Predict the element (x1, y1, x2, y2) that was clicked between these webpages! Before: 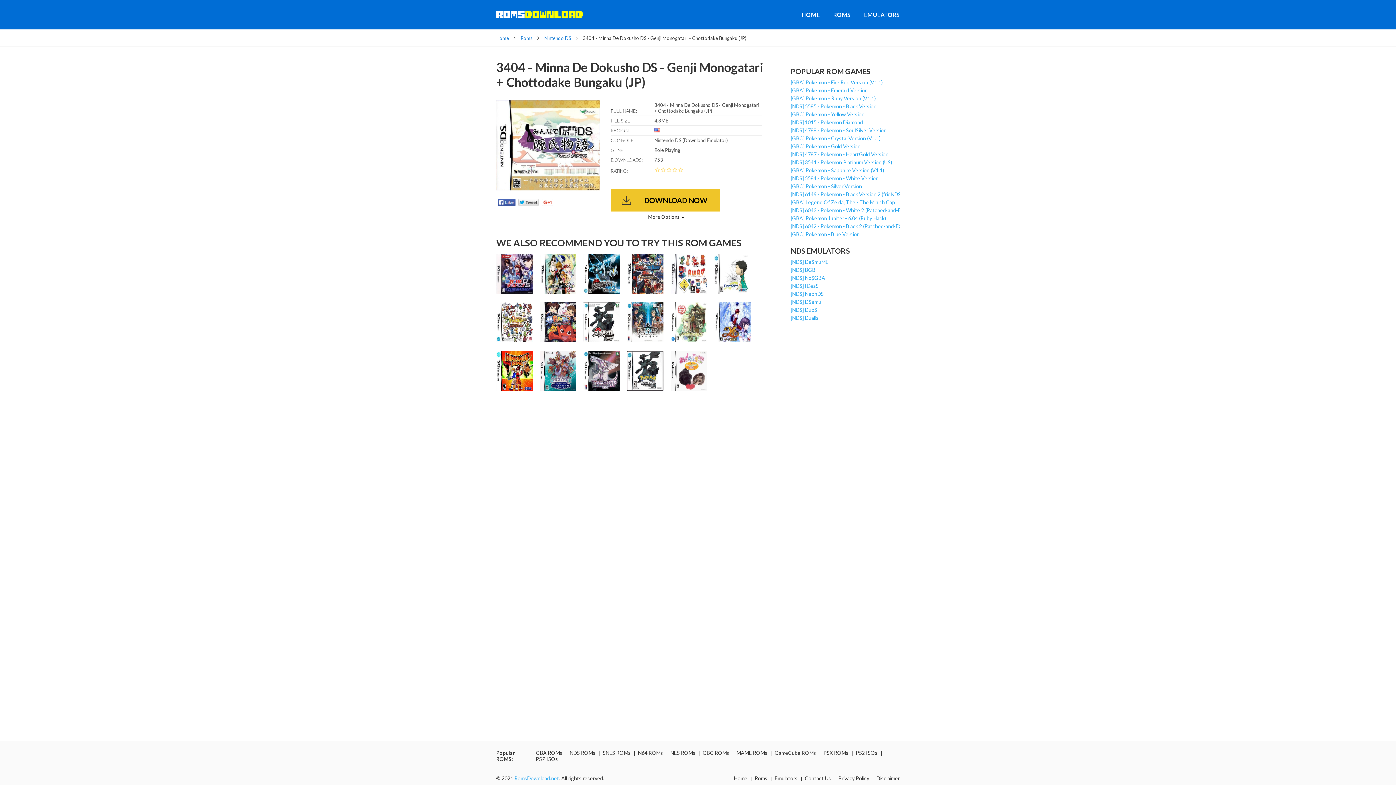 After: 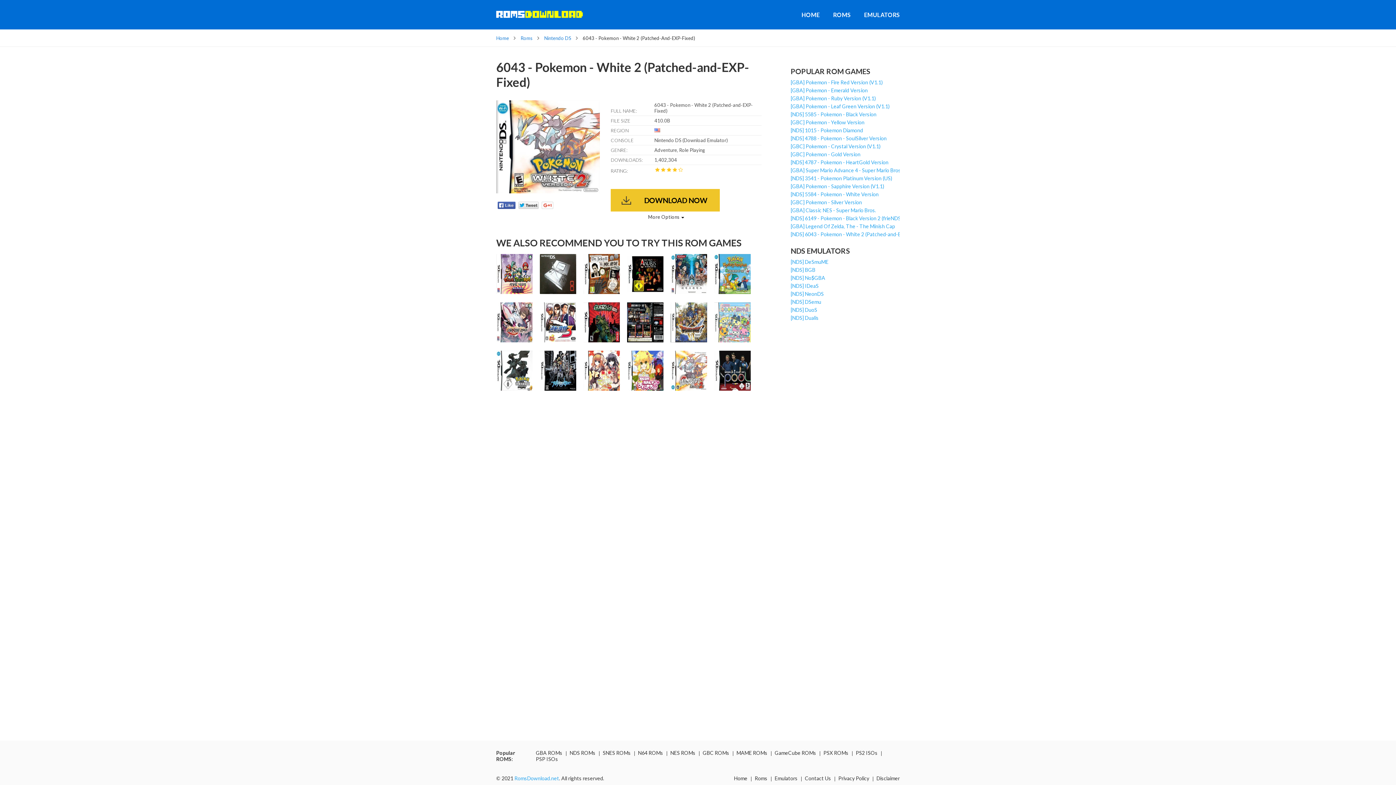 Action: bbox: (790, 207, 922, 213) label: [NDS] 6043 - Pokemon - White 2 (Patched-and-EXP-Fixed)